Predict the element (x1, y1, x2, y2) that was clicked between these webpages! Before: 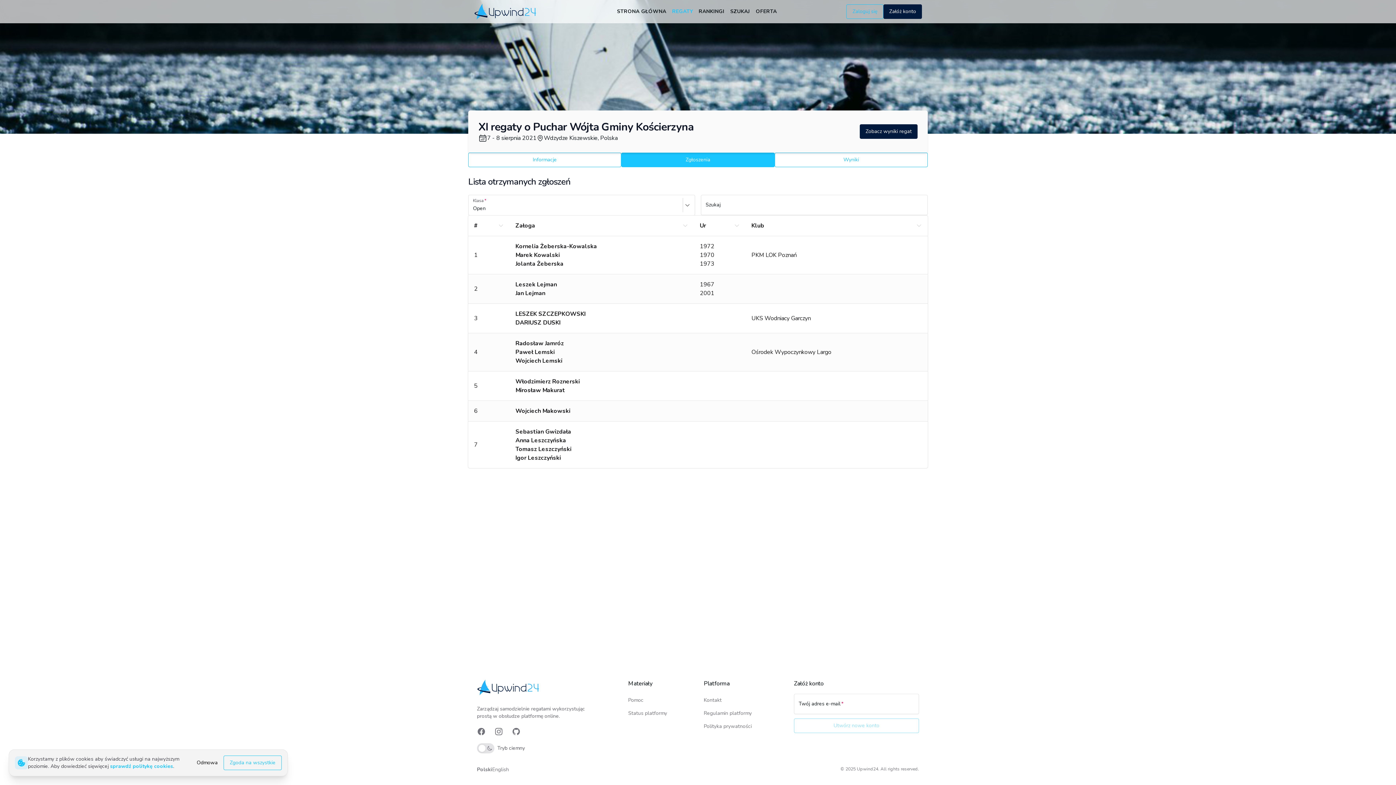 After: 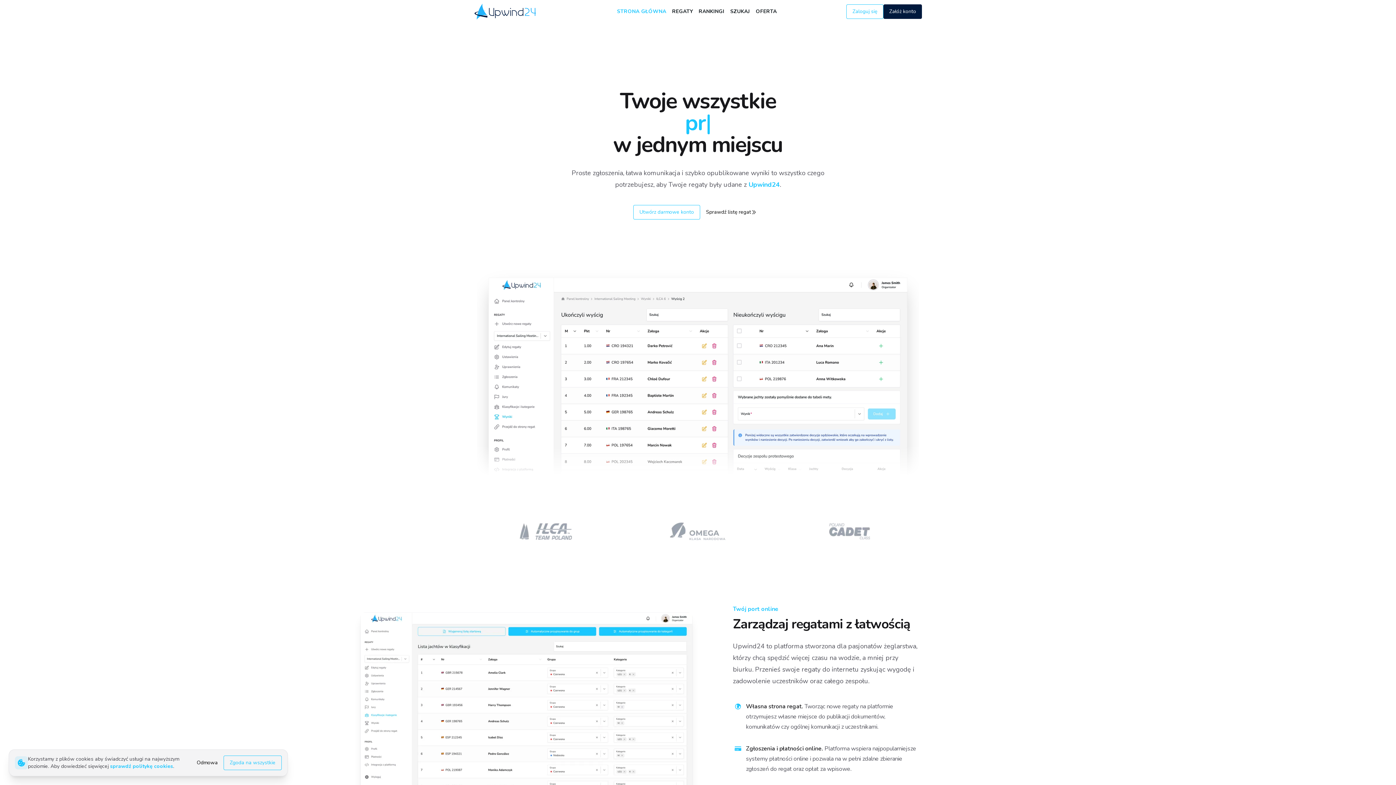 Action: bbox: (477, 679, 540, 696) label: Upwind24